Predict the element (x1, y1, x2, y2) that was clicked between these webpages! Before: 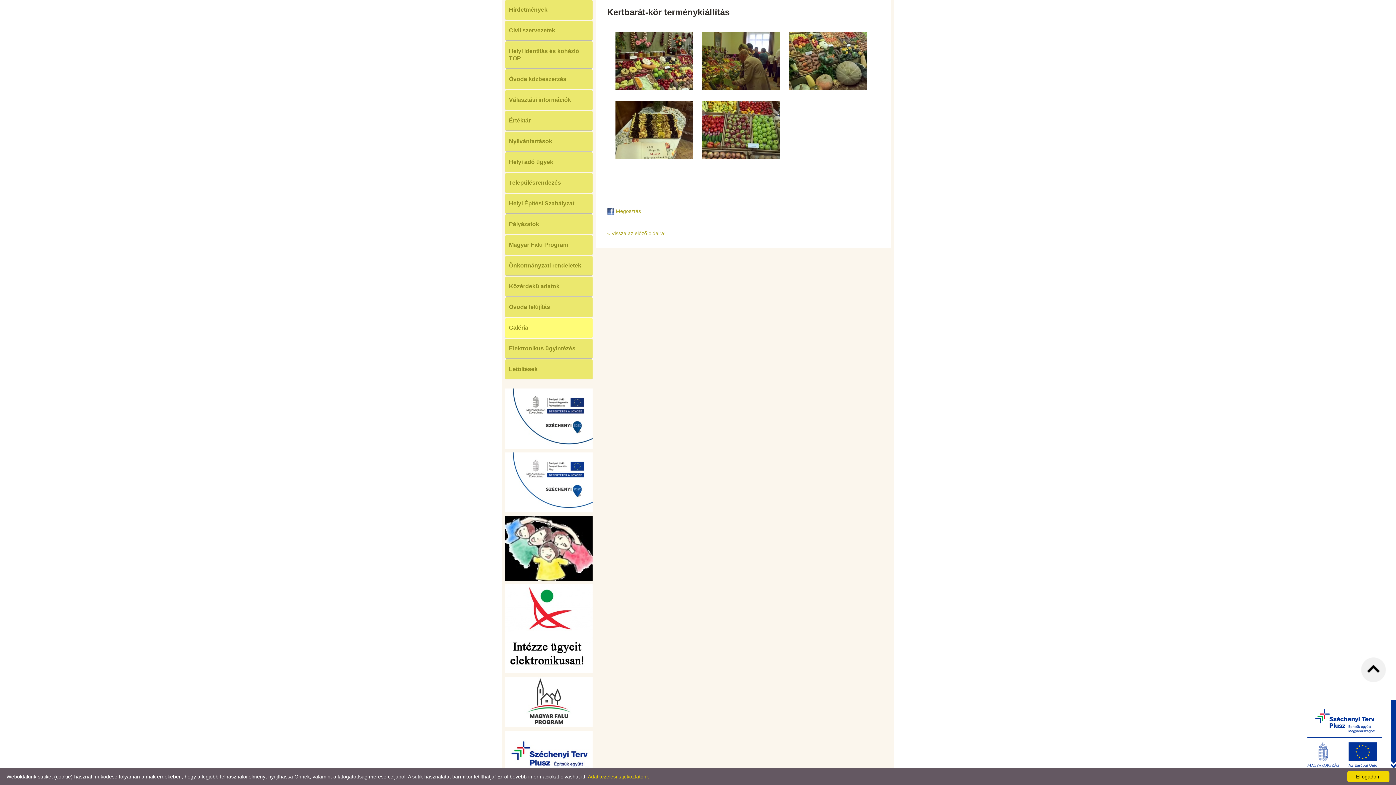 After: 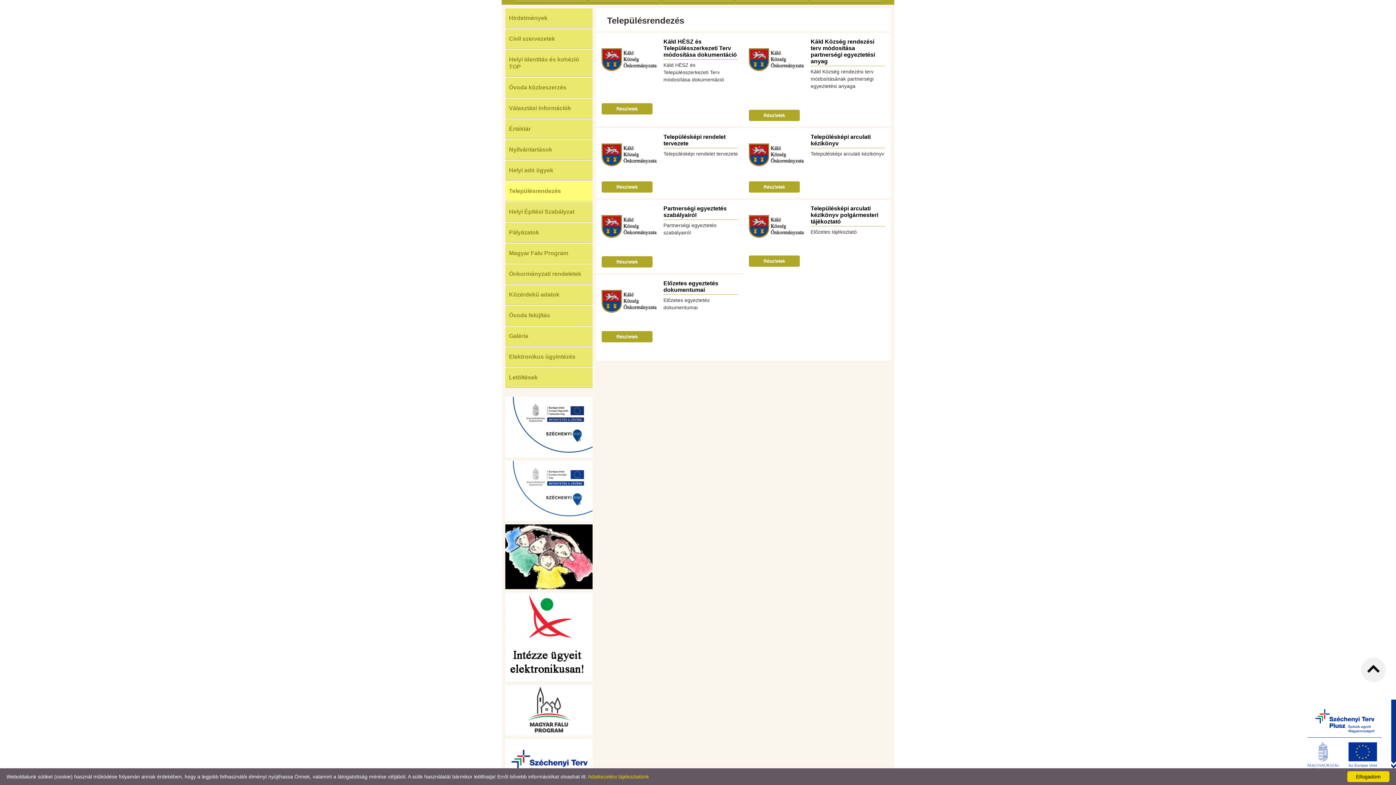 Action: bbox: (505, 173, 592, 193) label: Településrendezés